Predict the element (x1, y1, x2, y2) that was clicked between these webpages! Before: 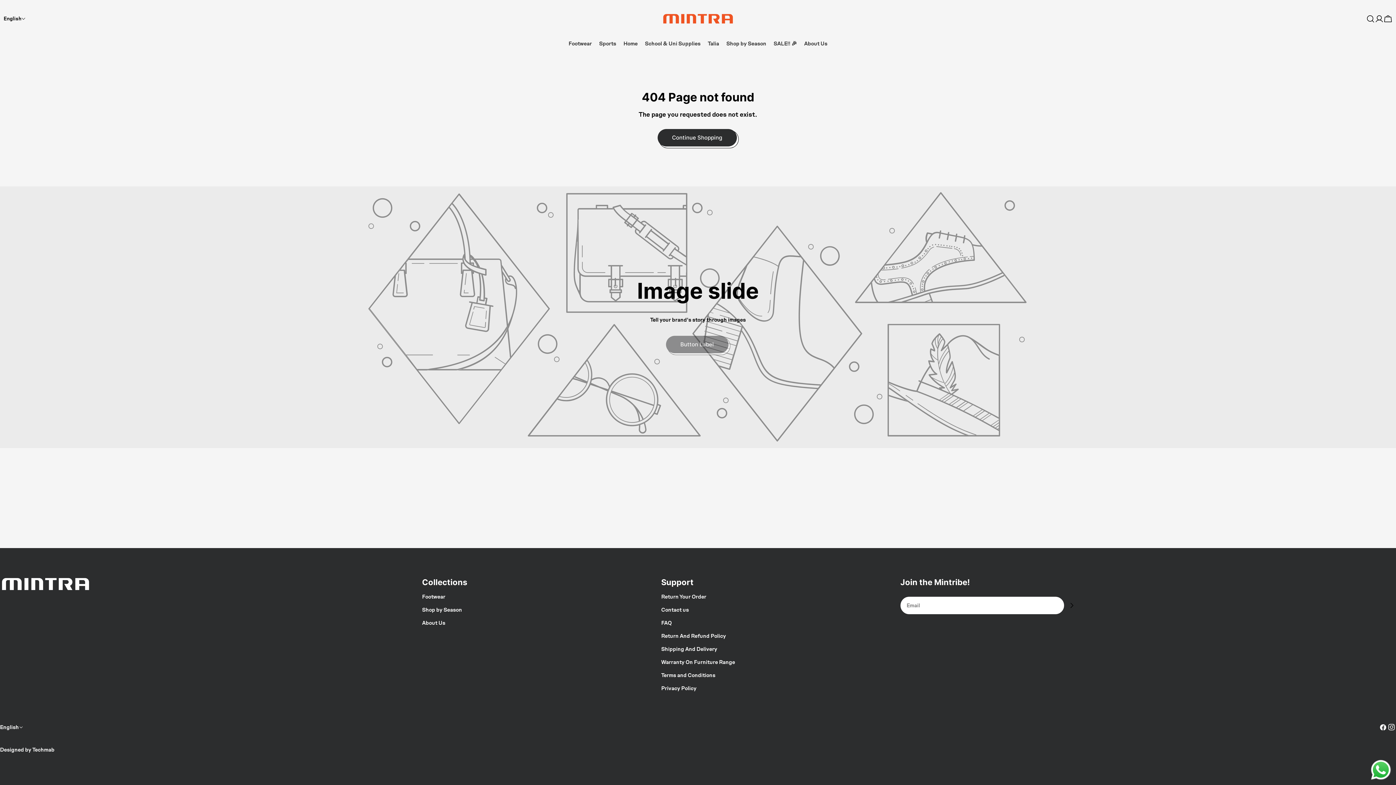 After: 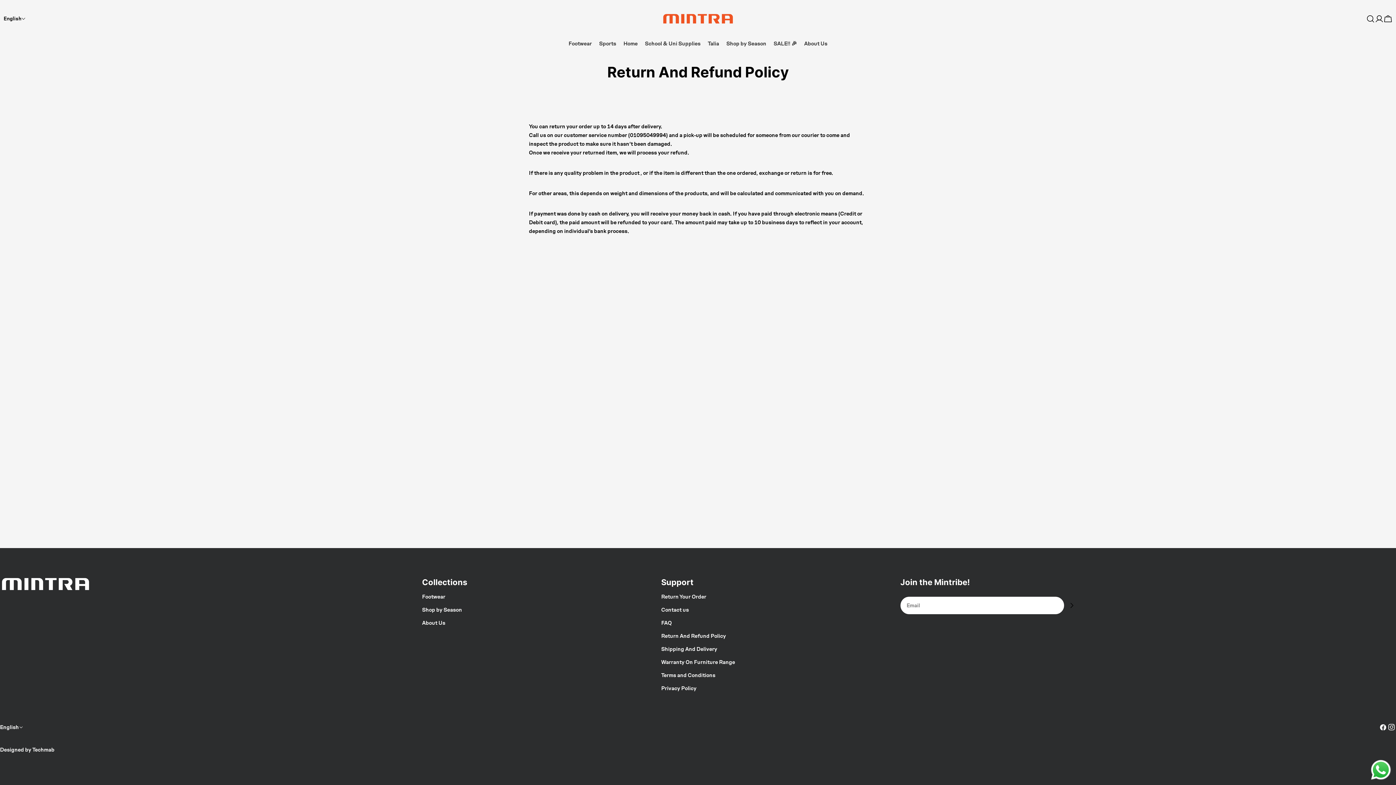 Action: label: Return And Refund Policy bbox: (661, 630, 726, 641)